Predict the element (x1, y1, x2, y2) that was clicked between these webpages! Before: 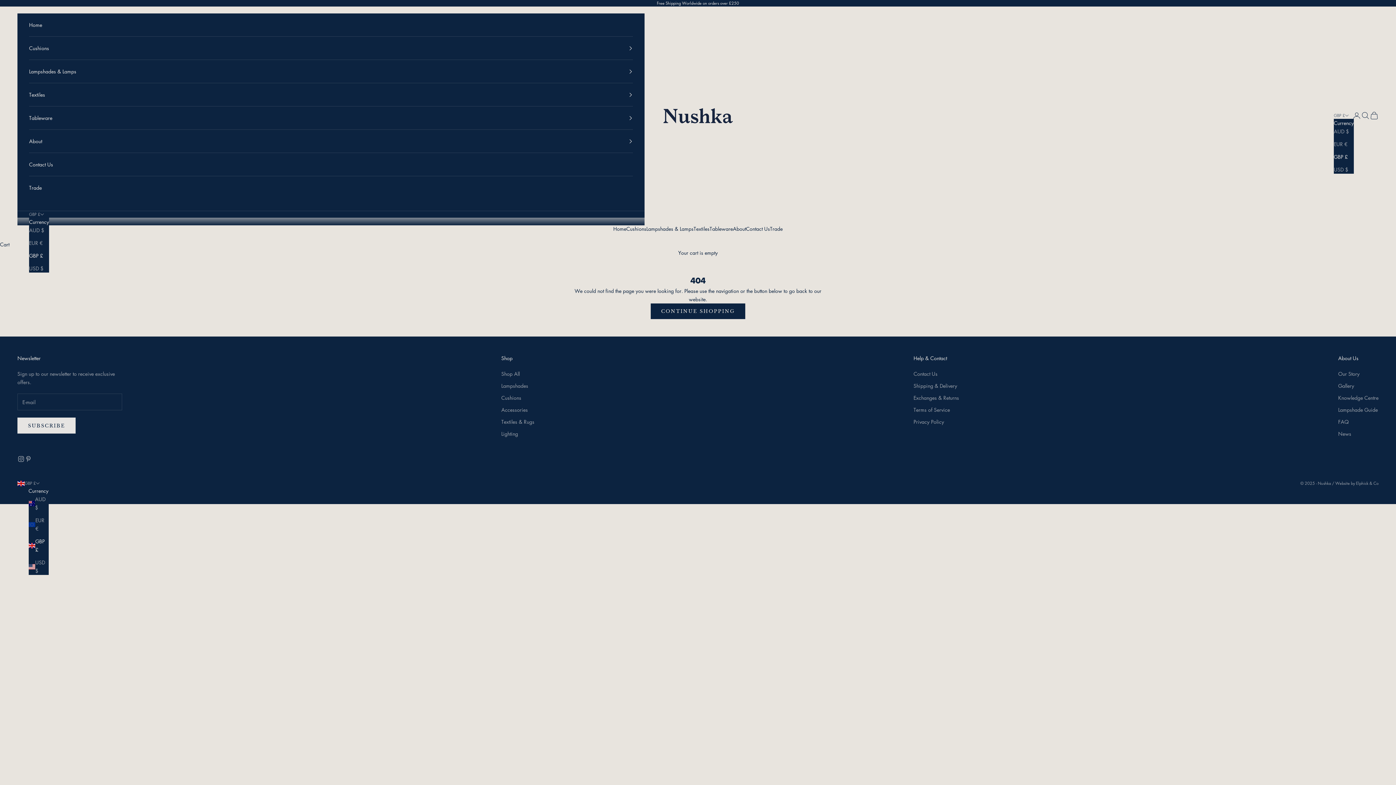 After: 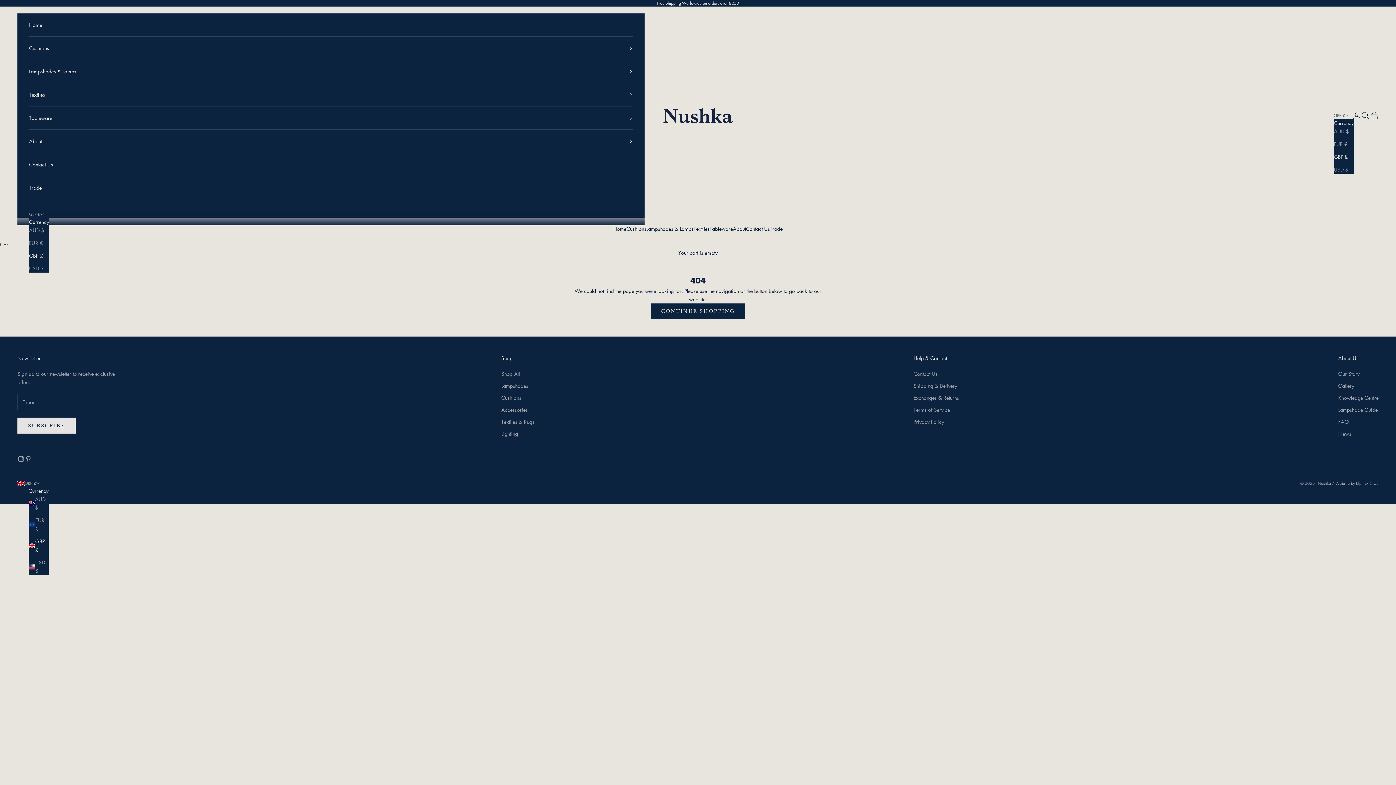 Action: bbox: (29, 251, 49, 260) label: GBP £